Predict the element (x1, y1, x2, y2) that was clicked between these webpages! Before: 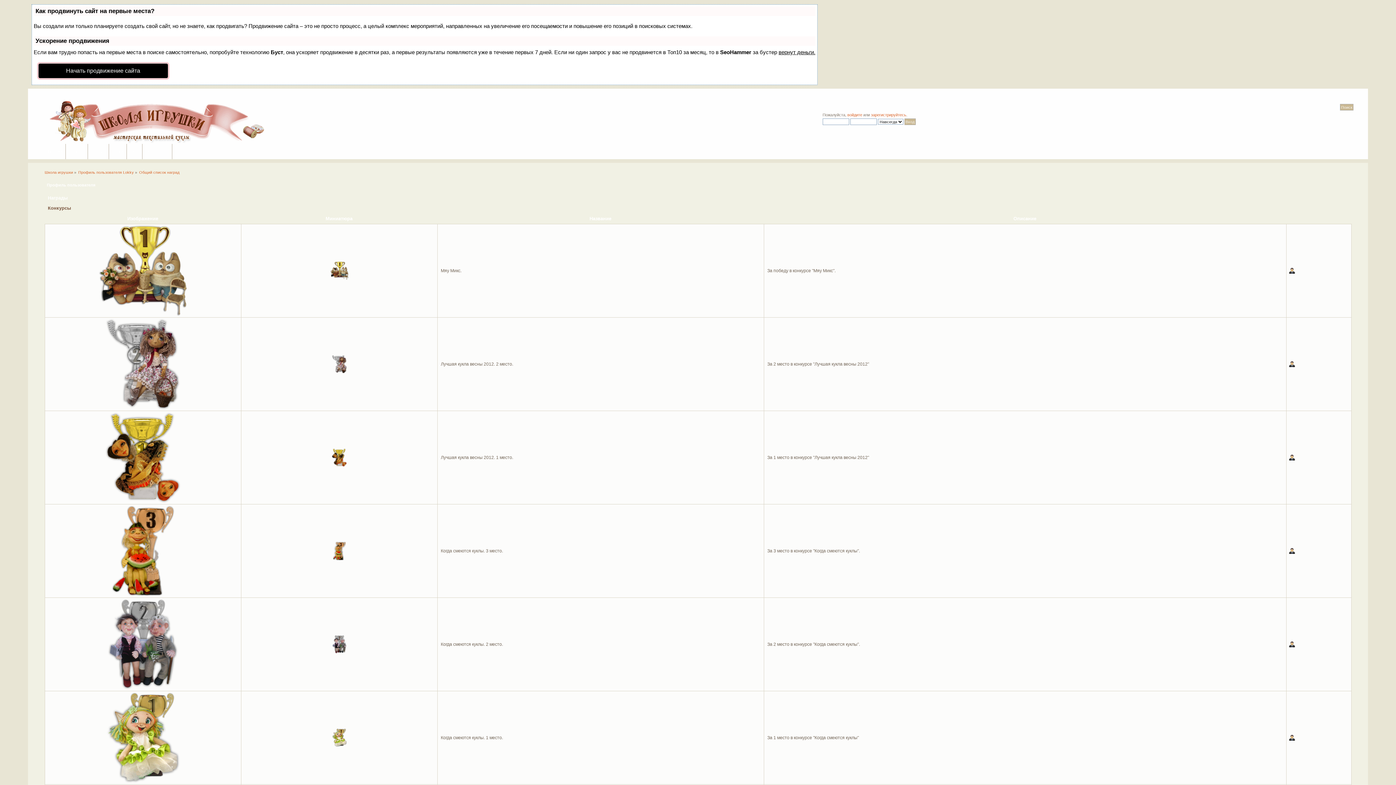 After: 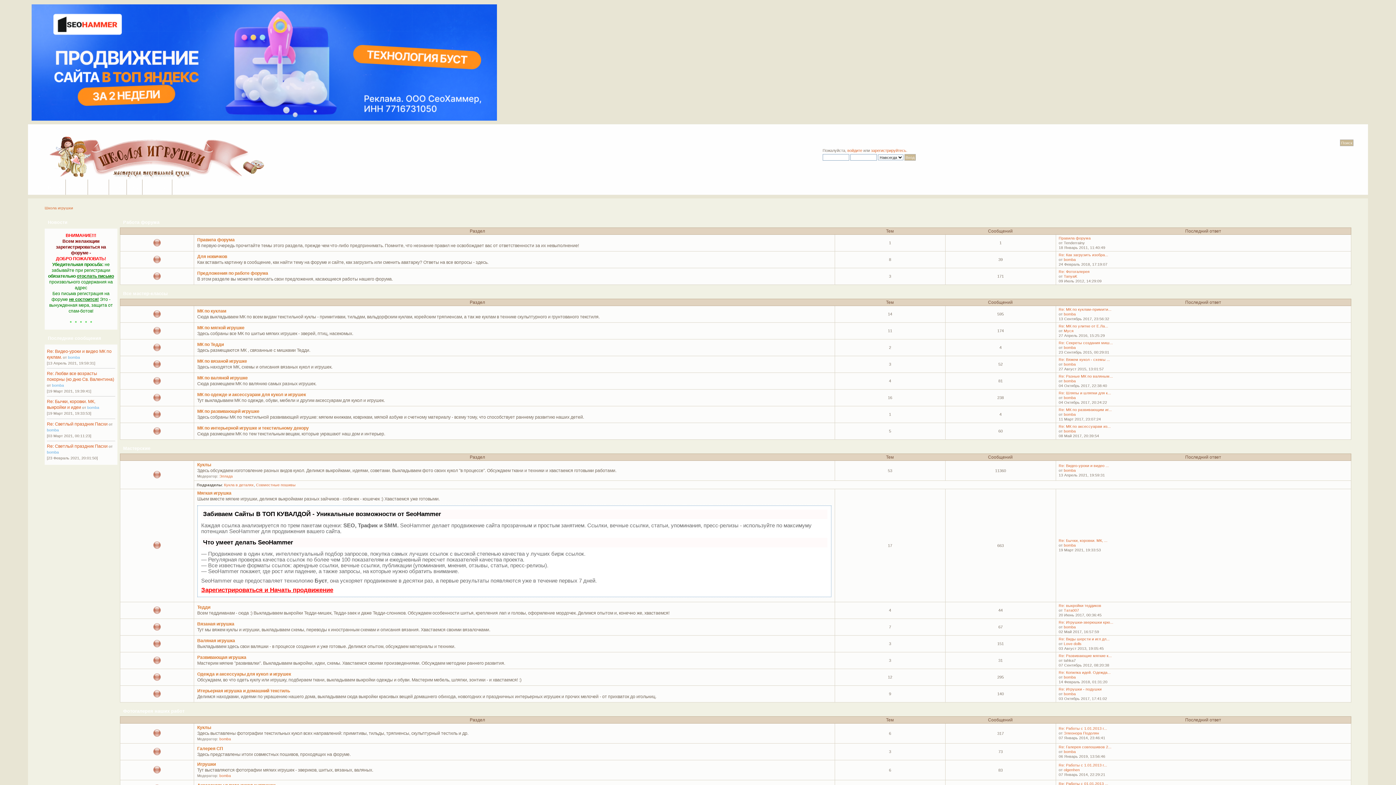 Action: label: Школа игрушки bbox: (44, 170, 73, 174)